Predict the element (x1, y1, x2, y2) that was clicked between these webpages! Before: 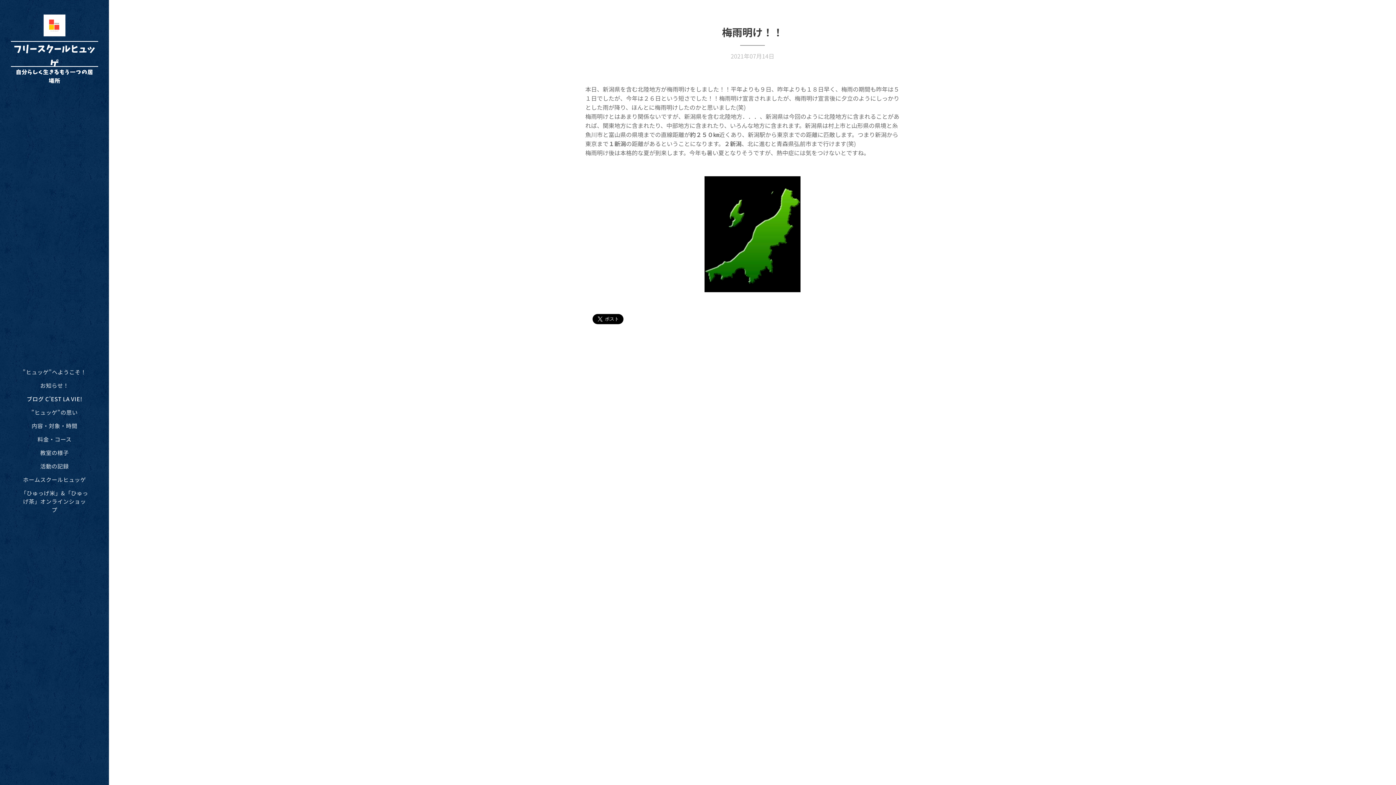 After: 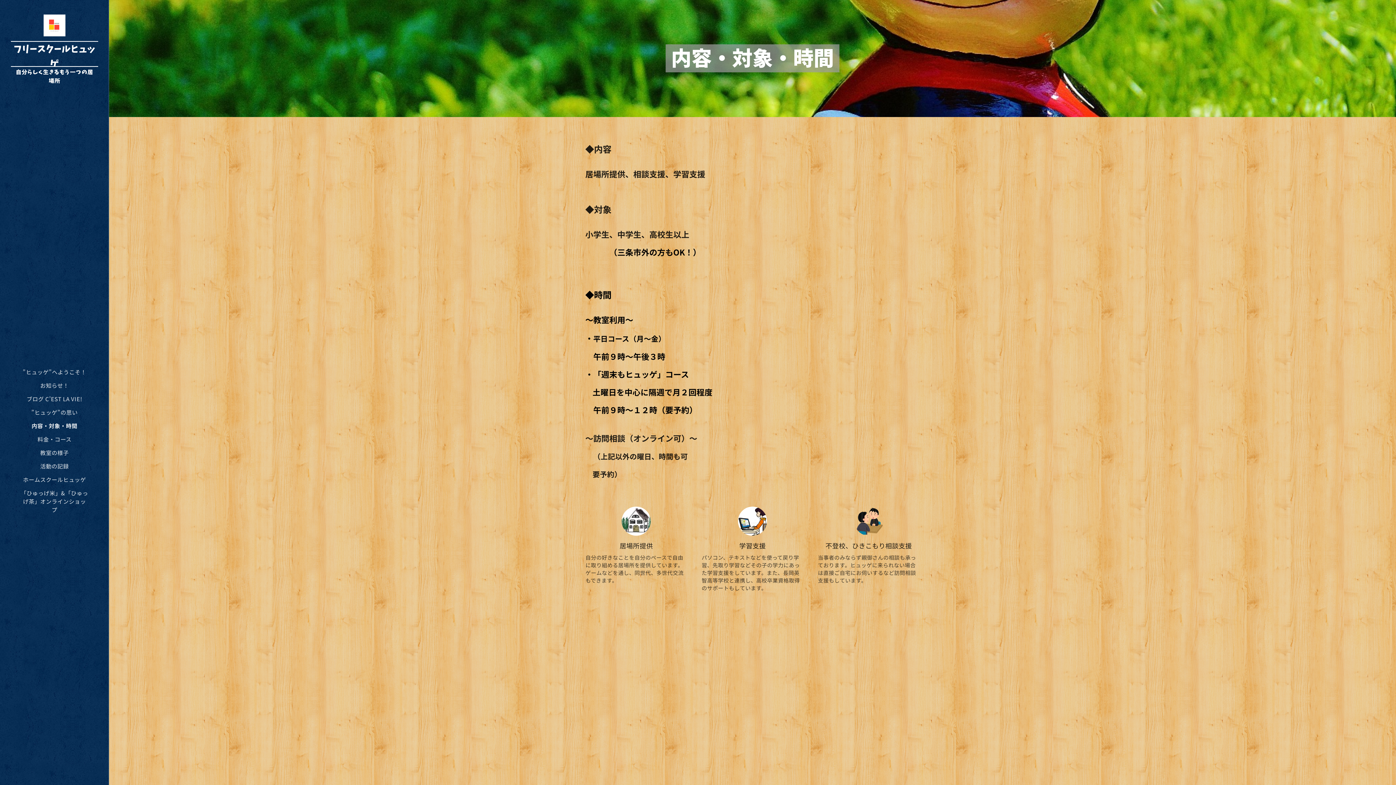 Action: bbox: (2, 421, 106, 430) label: 内容・対象・時間